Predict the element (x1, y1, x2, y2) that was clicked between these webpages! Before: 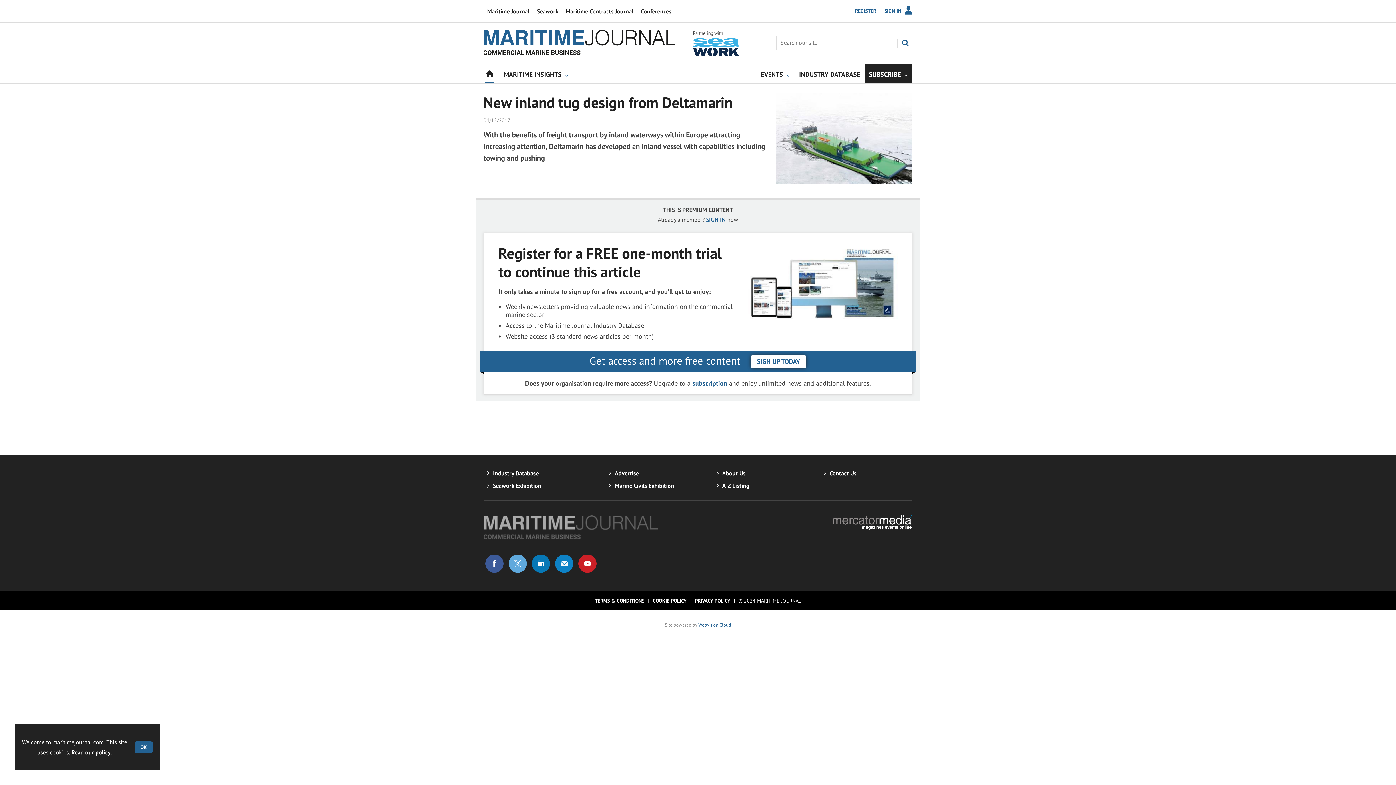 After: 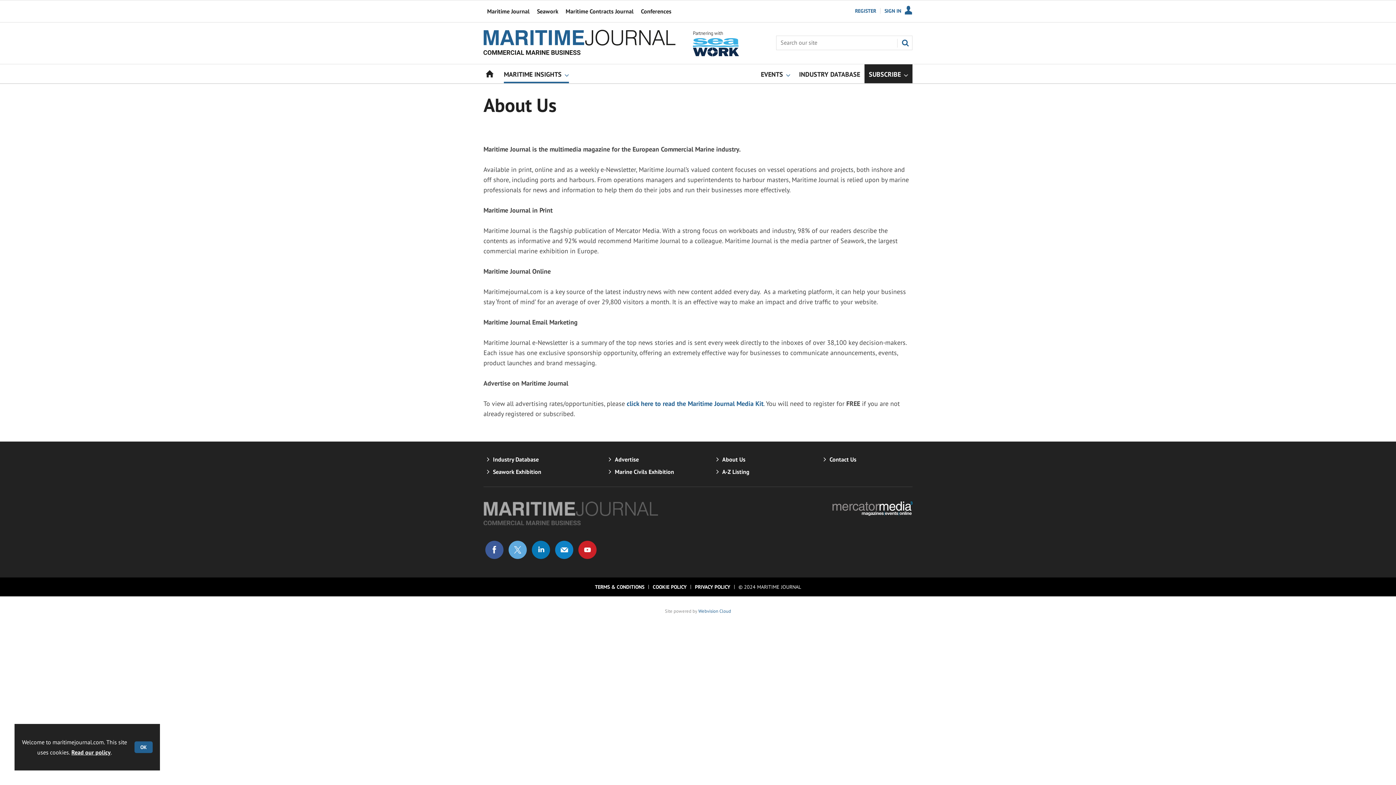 Action: bbox: (722, 469, 745, 477) label: About Us